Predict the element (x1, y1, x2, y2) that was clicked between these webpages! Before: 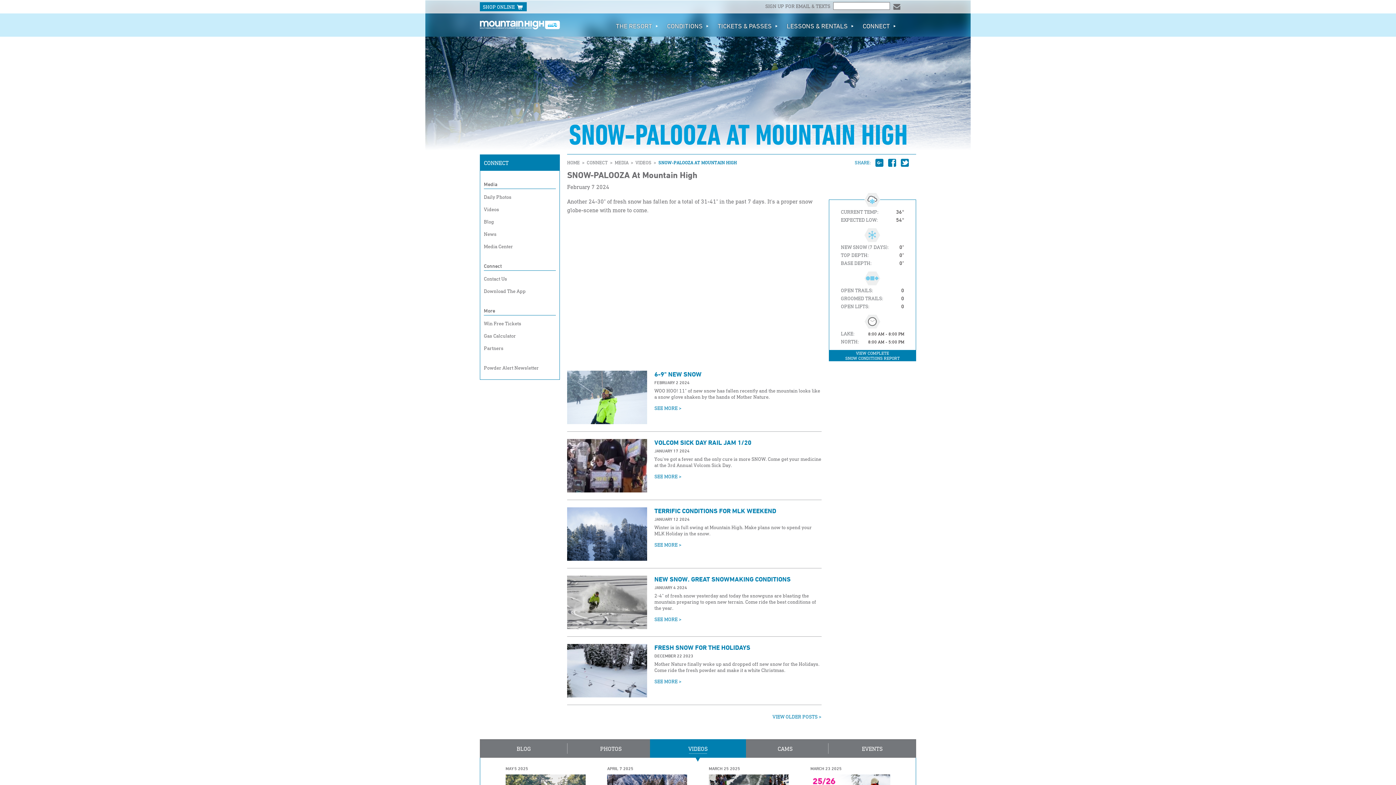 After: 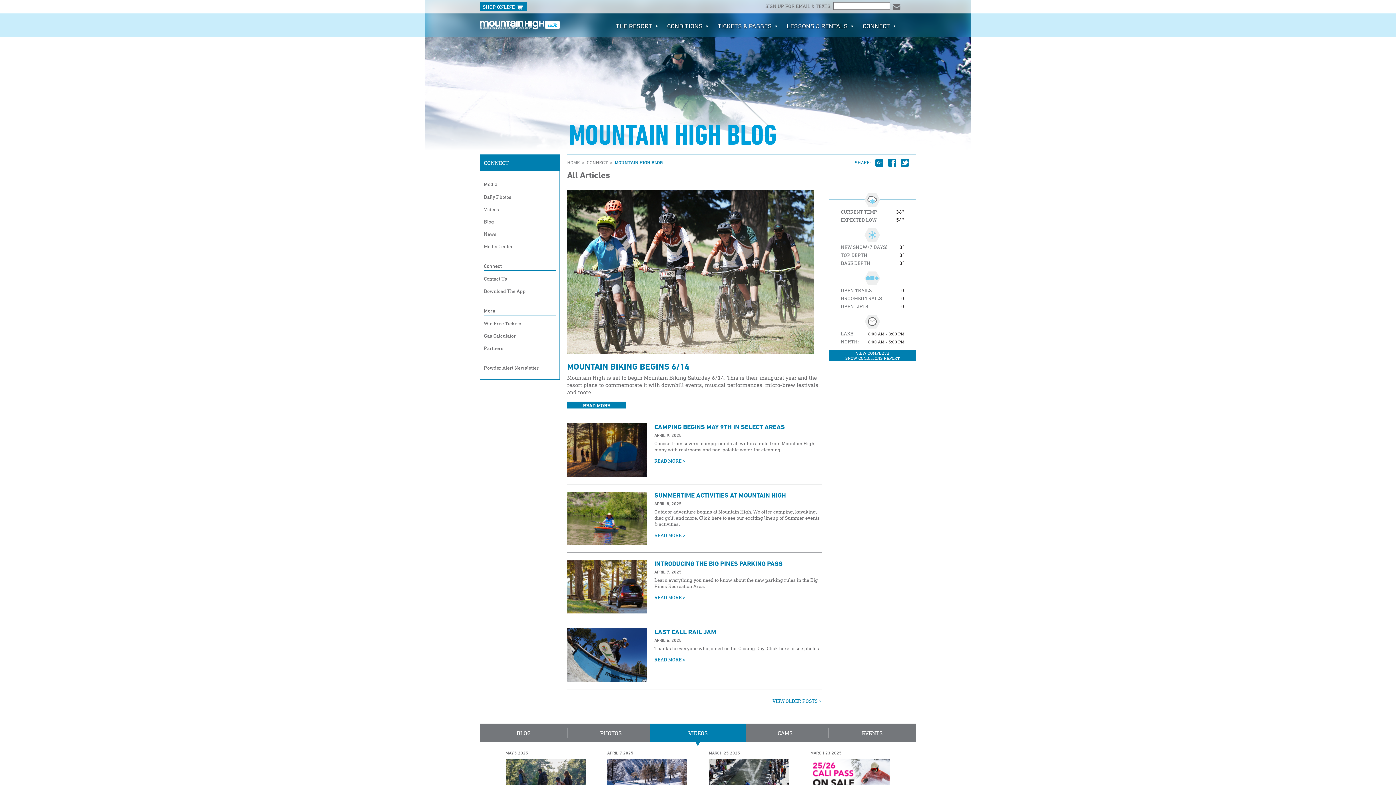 Action: bbox: (480, 154, 559, 170) label: CONNECT